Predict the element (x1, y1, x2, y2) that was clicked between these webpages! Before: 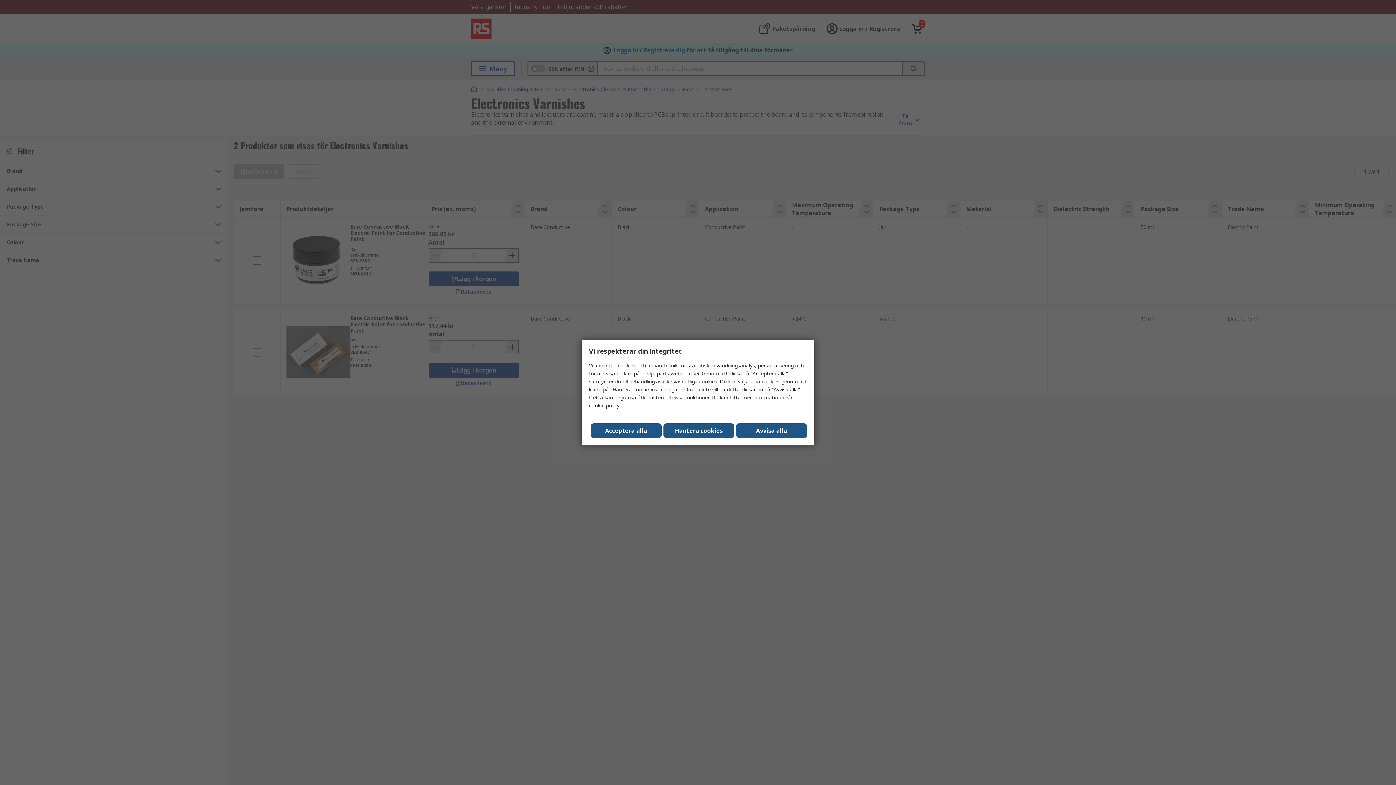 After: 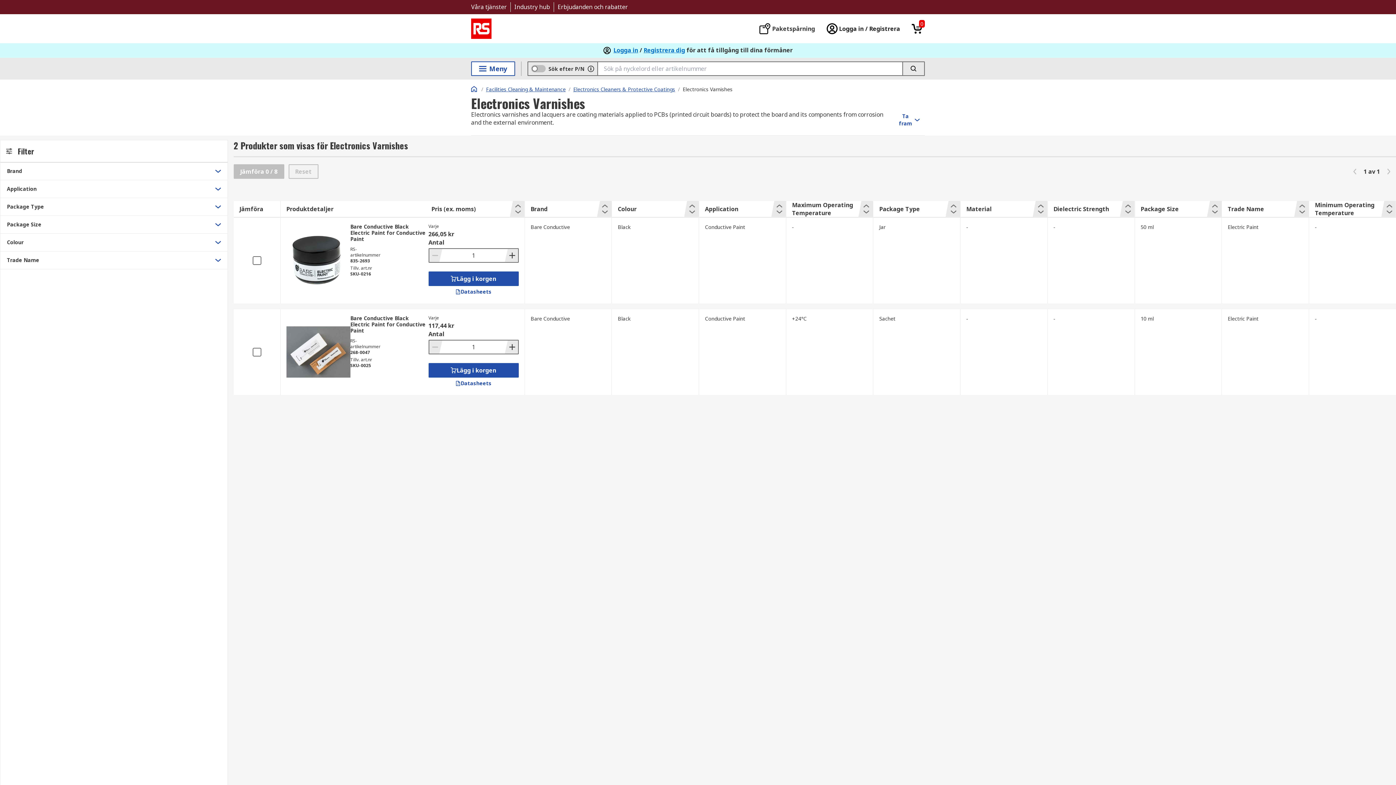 Action: bbox: (736, 423, 807, 438) label: Avvisa alla